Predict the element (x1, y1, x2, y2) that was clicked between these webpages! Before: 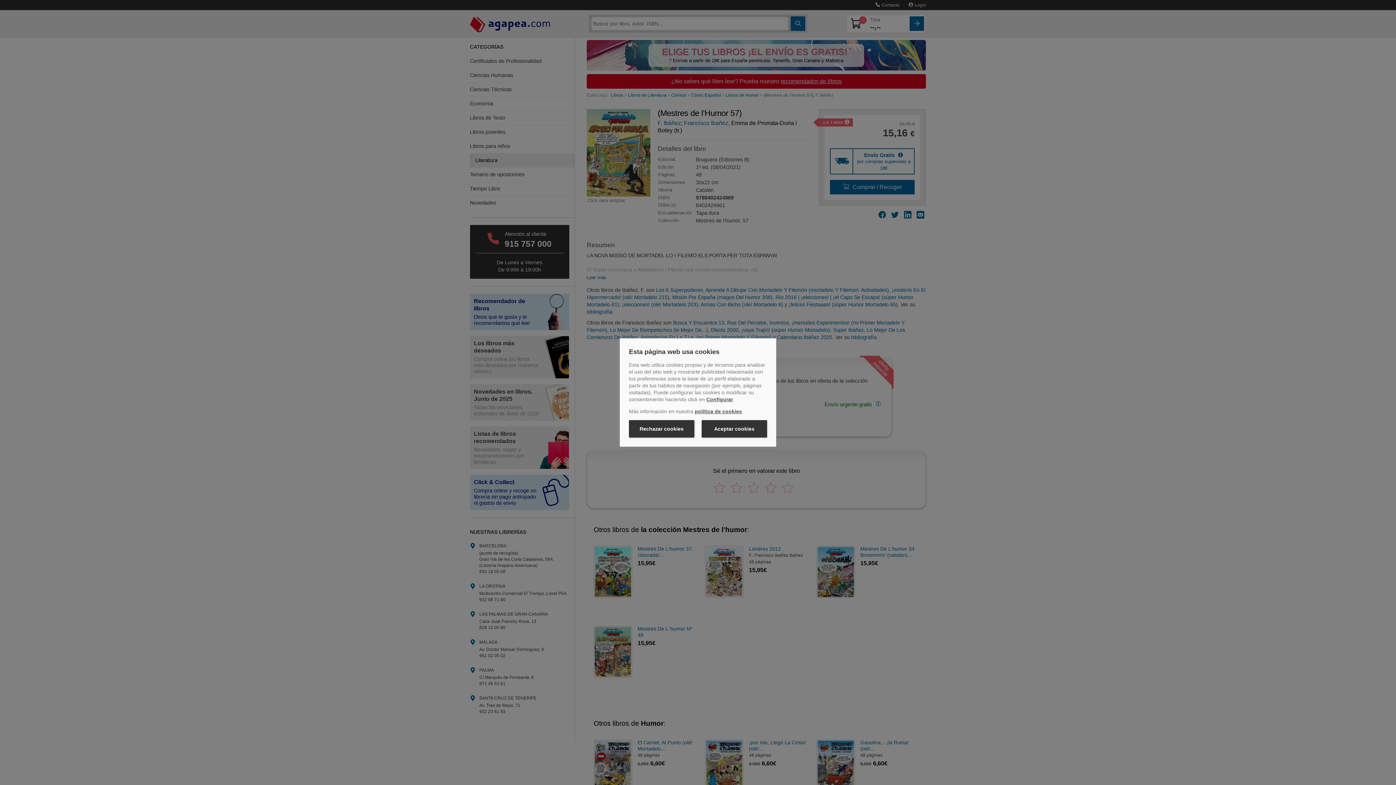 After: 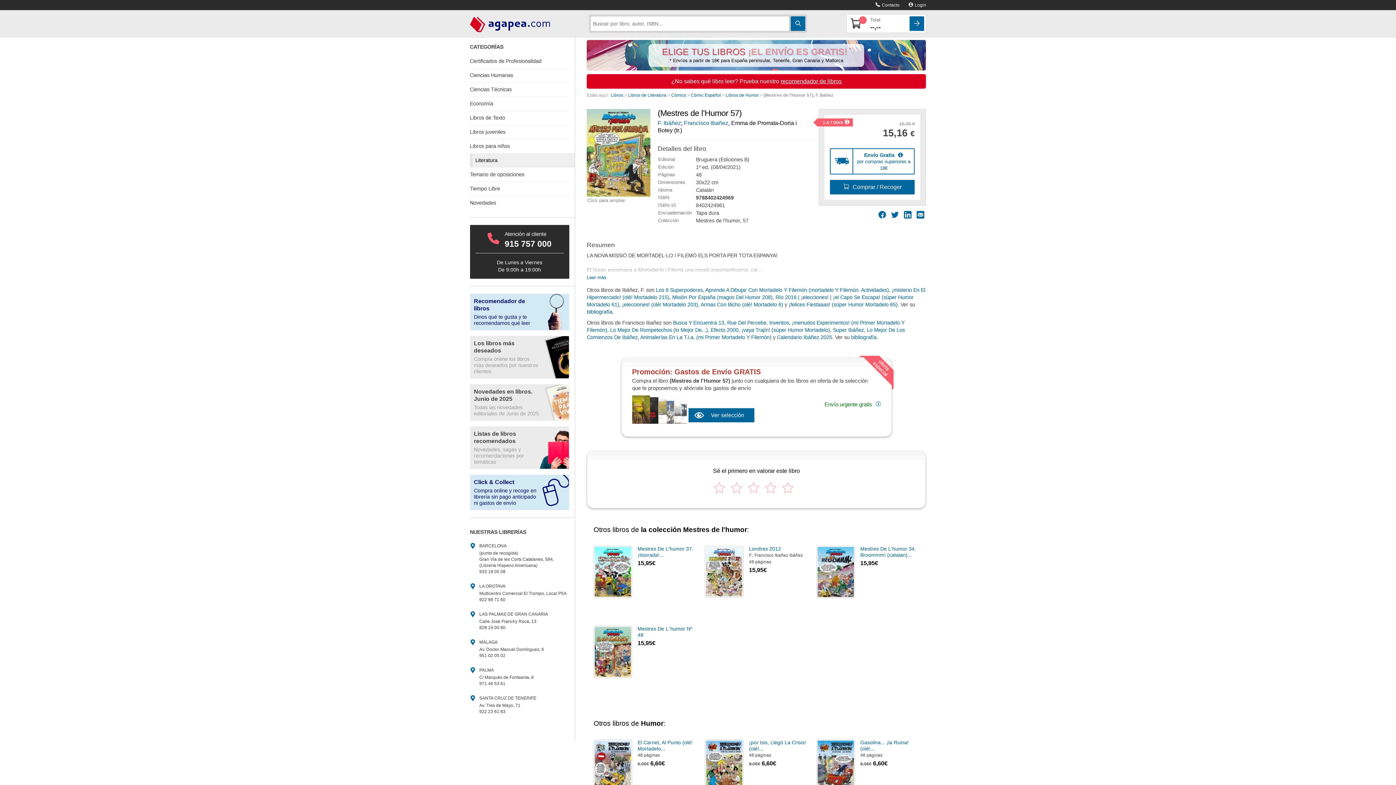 Action: label: Aceptar cookies bbox: (701, 420, 767, 437)